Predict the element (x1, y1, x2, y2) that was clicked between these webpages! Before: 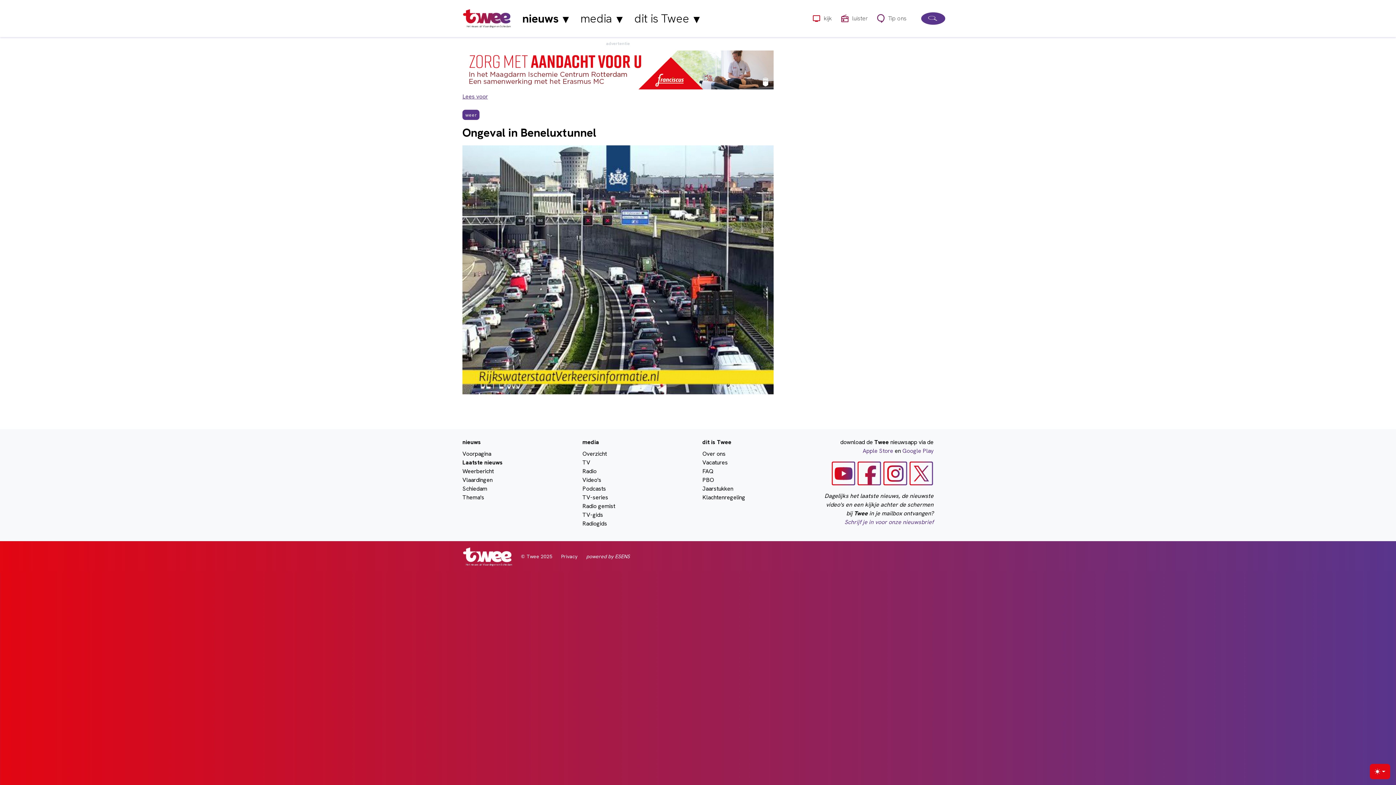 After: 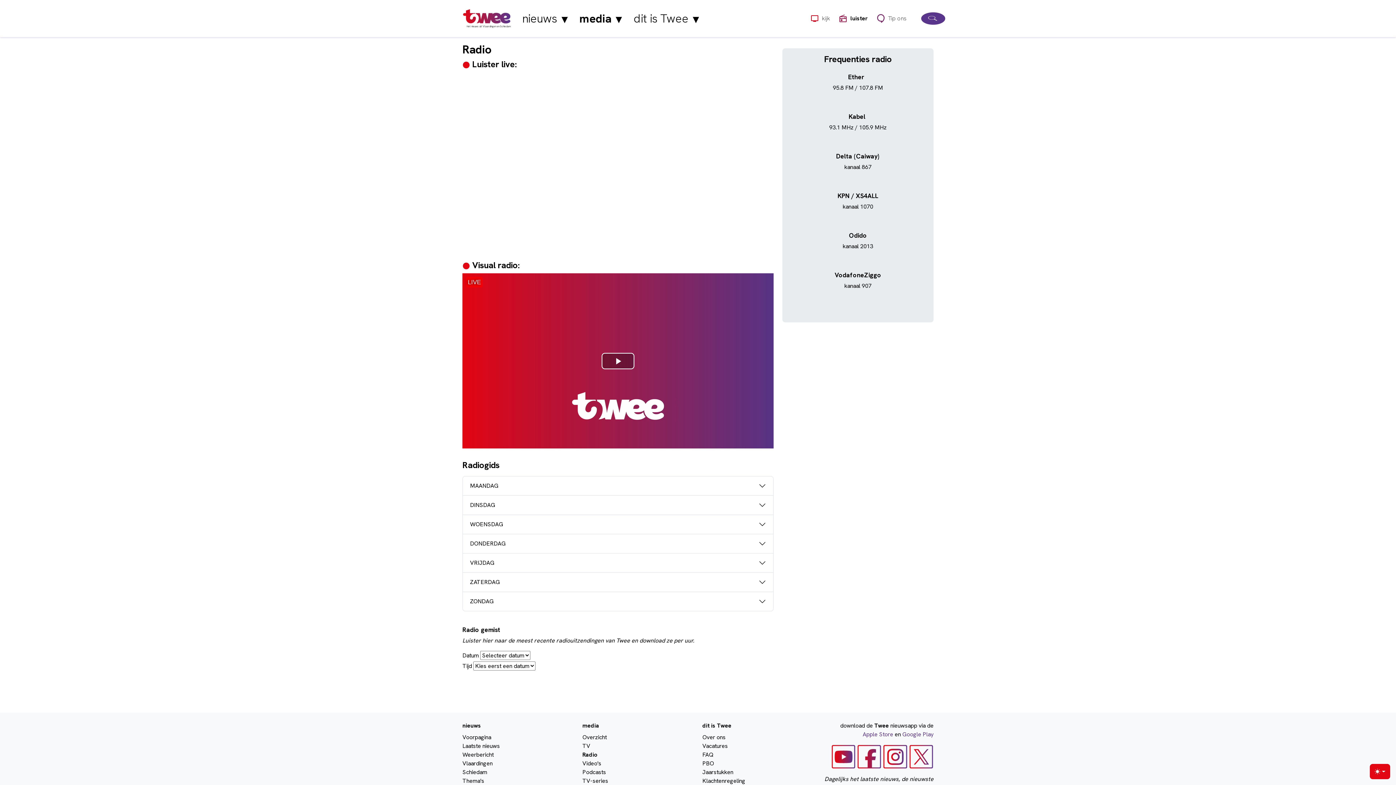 Action: label: luister bbox: (840, 6, 876, 30)